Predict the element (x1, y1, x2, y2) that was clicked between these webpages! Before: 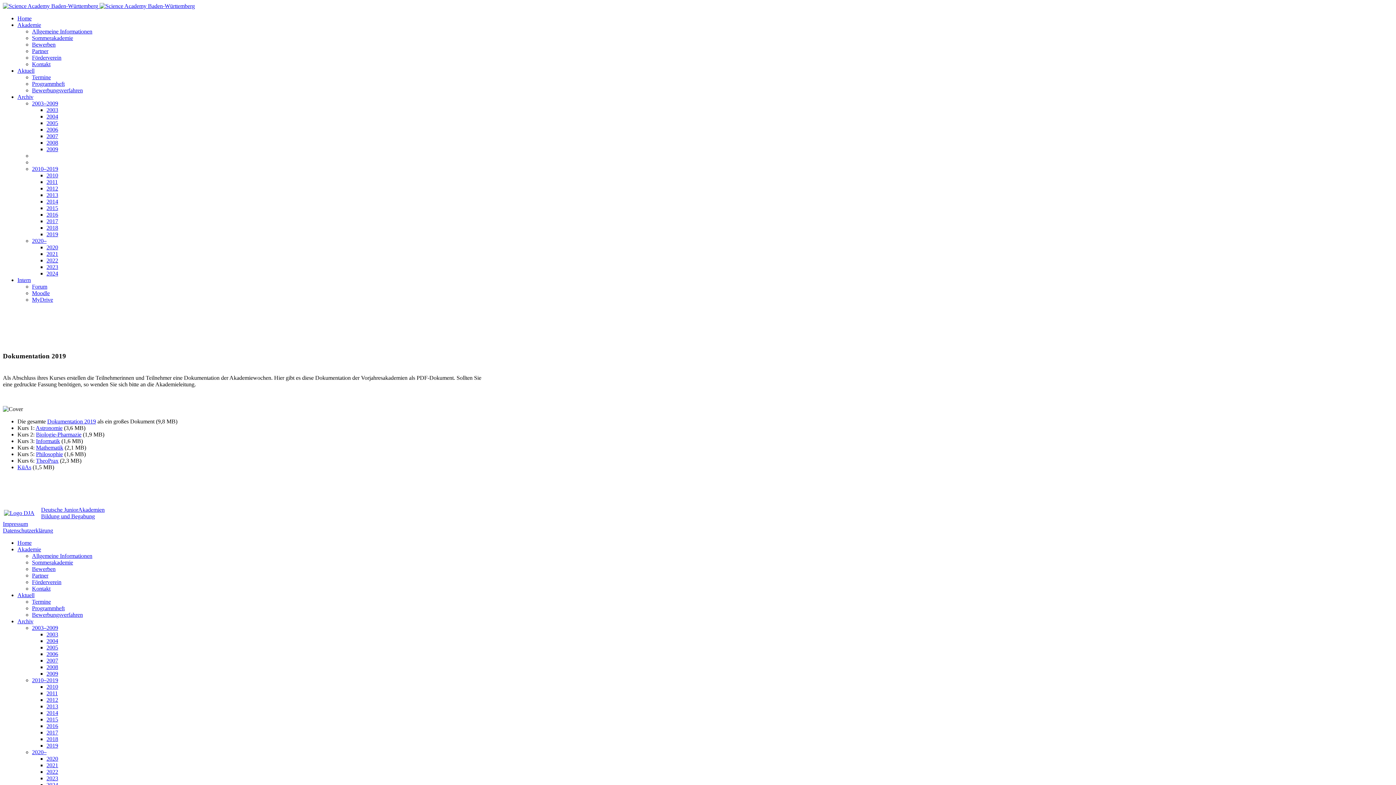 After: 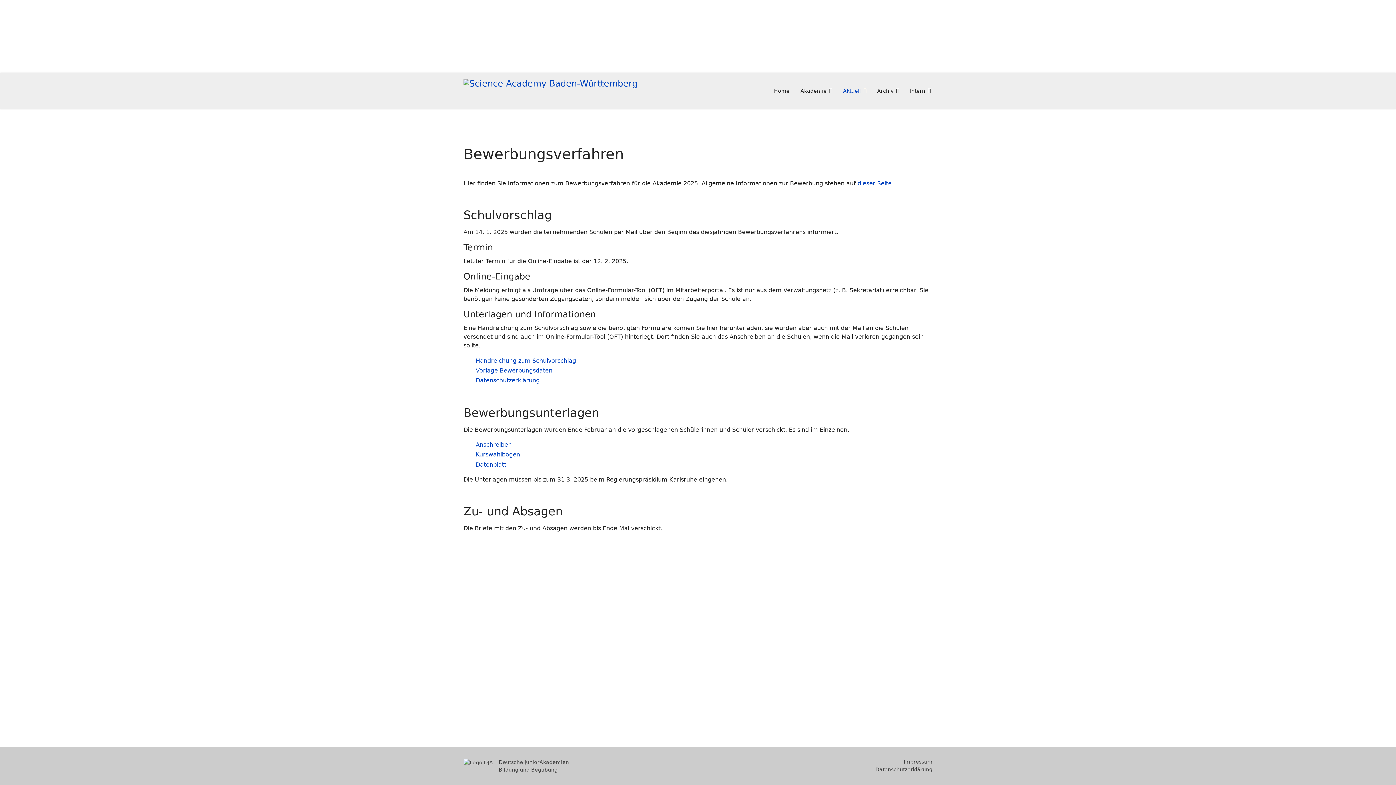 Action: label: Bewerbungsverfahren bbox: (32, 611, 82, 618)